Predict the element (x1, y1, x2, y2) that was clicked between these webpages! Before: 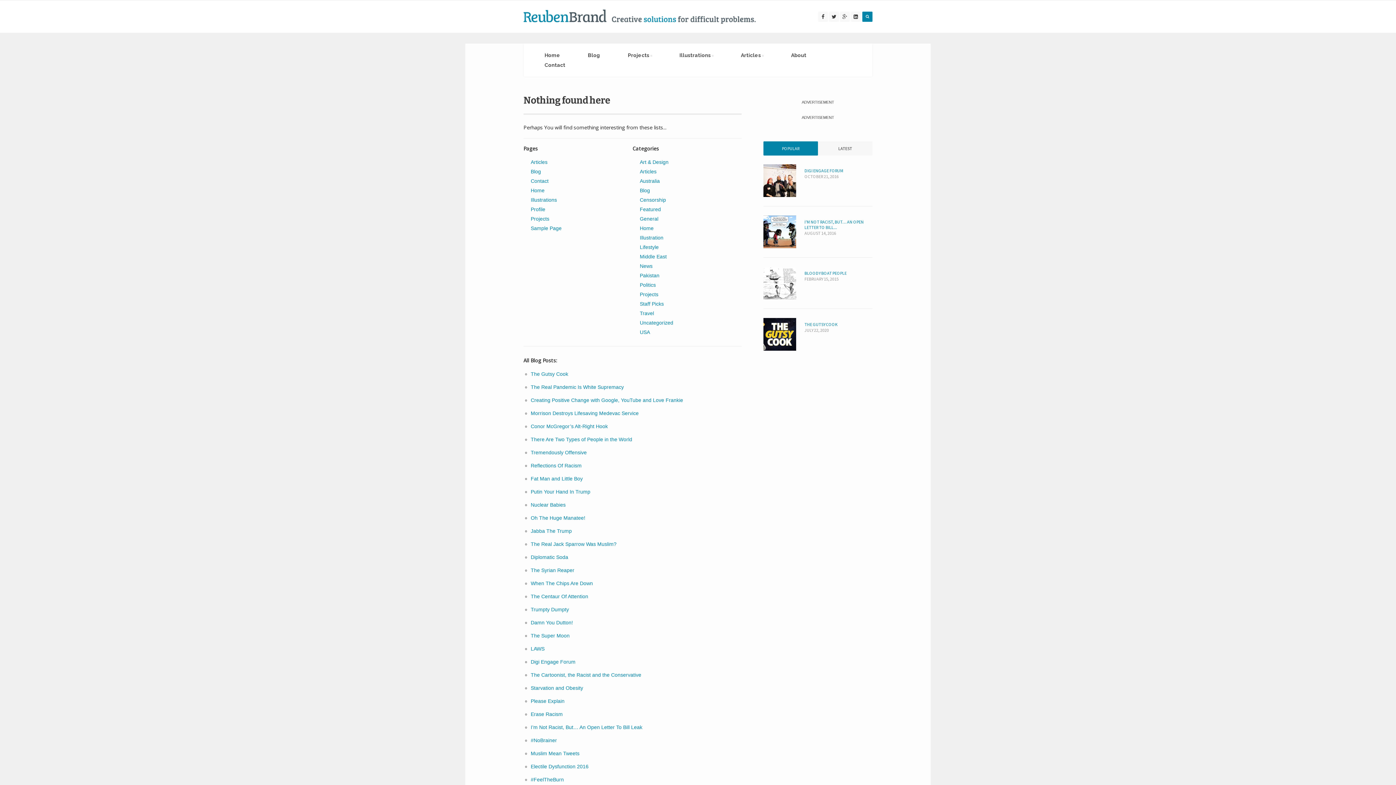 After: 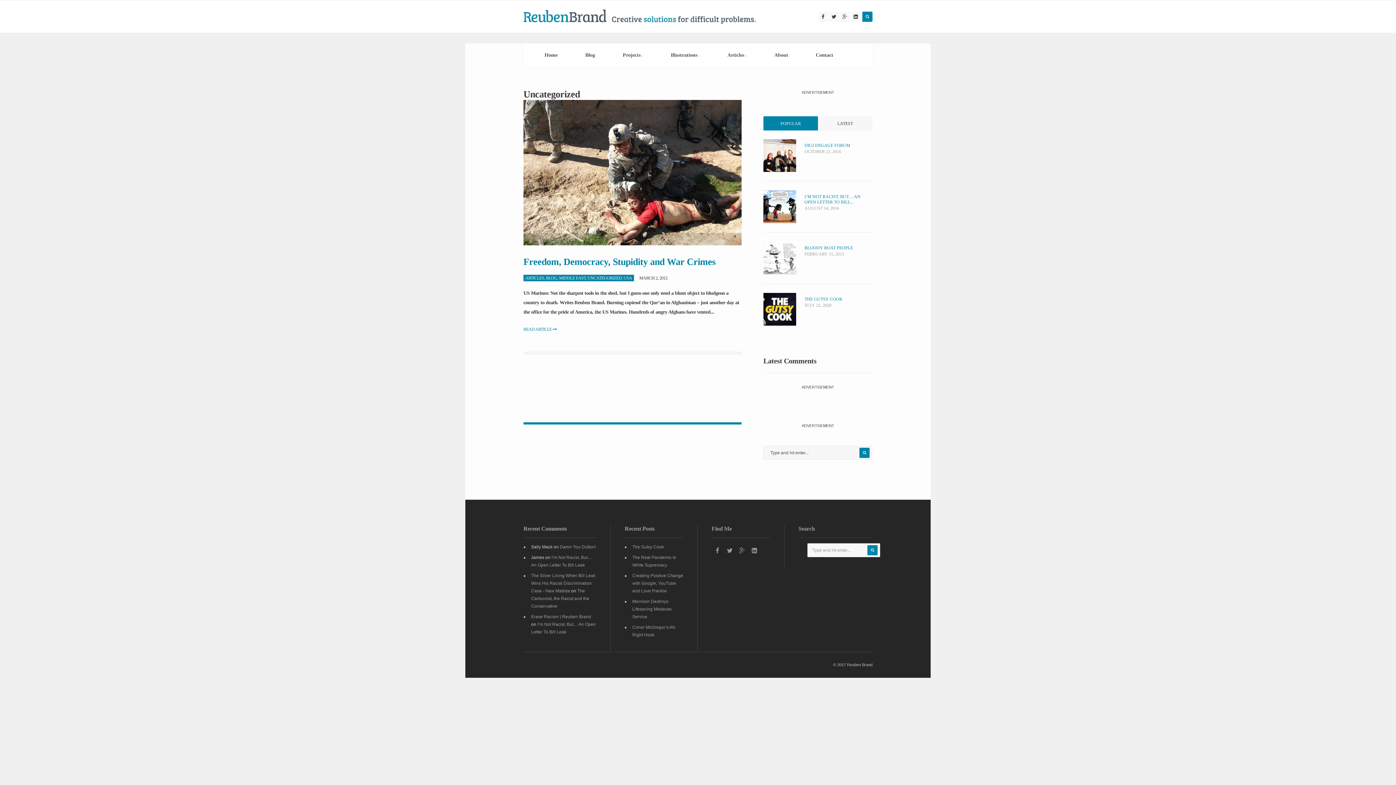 Action: label: Uncategorized bbox: (640, 320, 673, 325)